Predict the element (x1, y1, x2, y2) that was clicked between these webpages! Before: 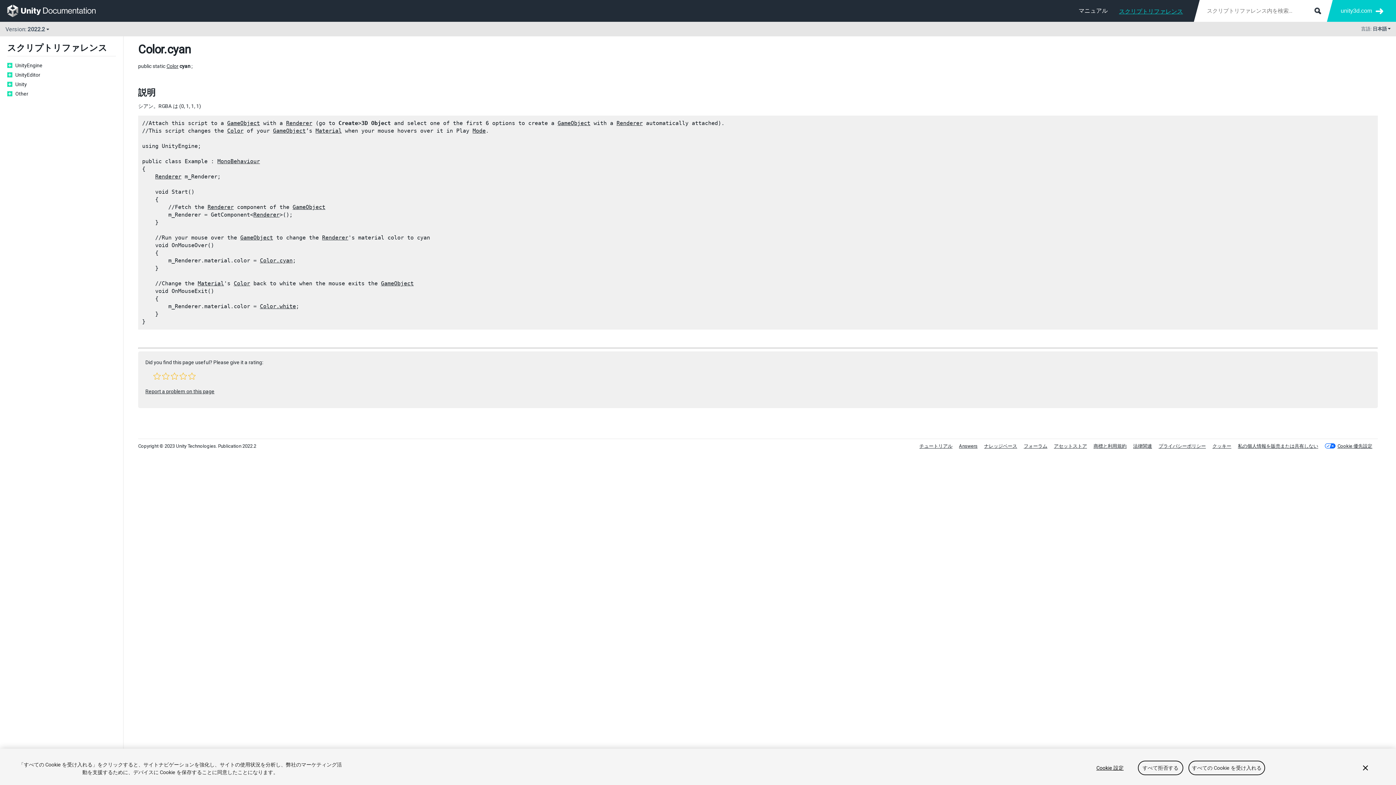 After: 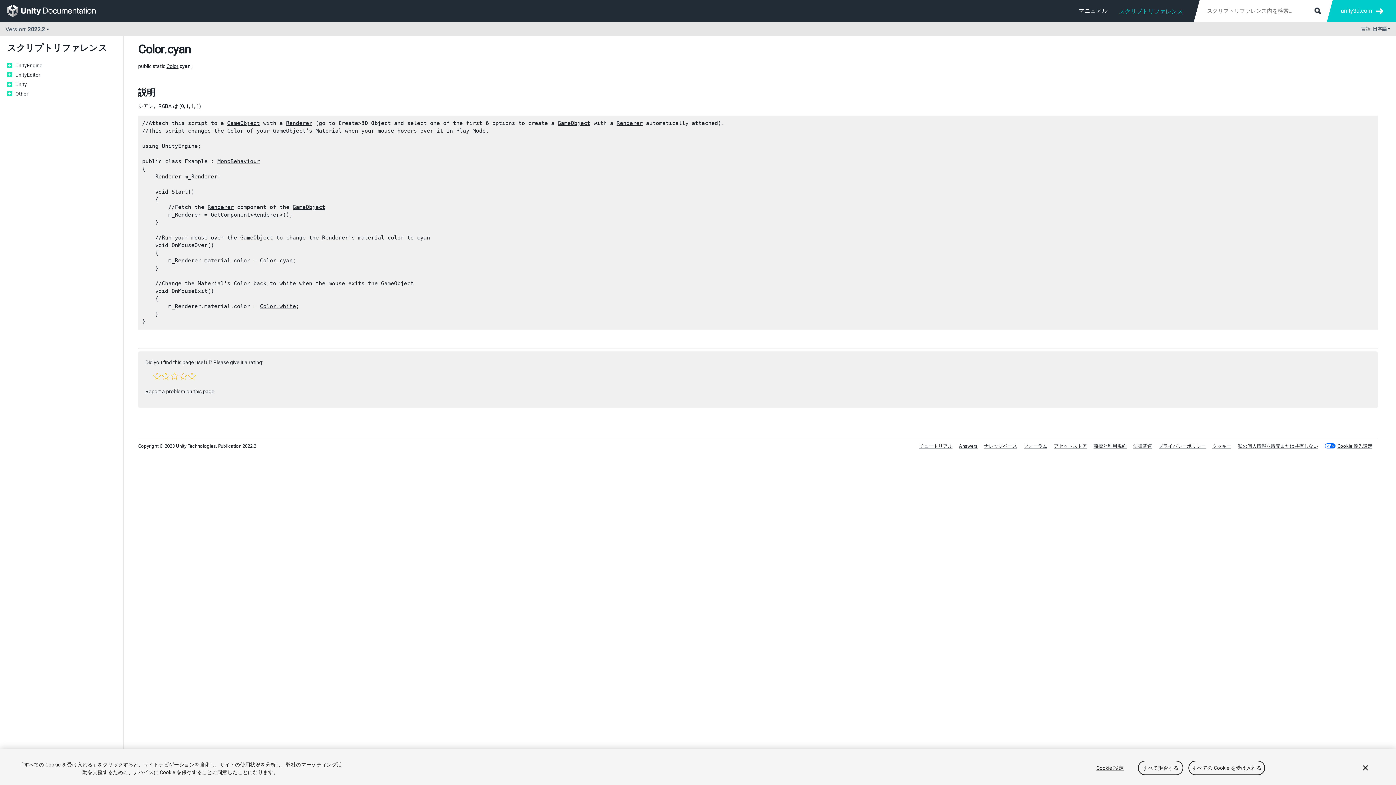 Action: label: Color.cyan bbox: (260, 257, 292, 264)